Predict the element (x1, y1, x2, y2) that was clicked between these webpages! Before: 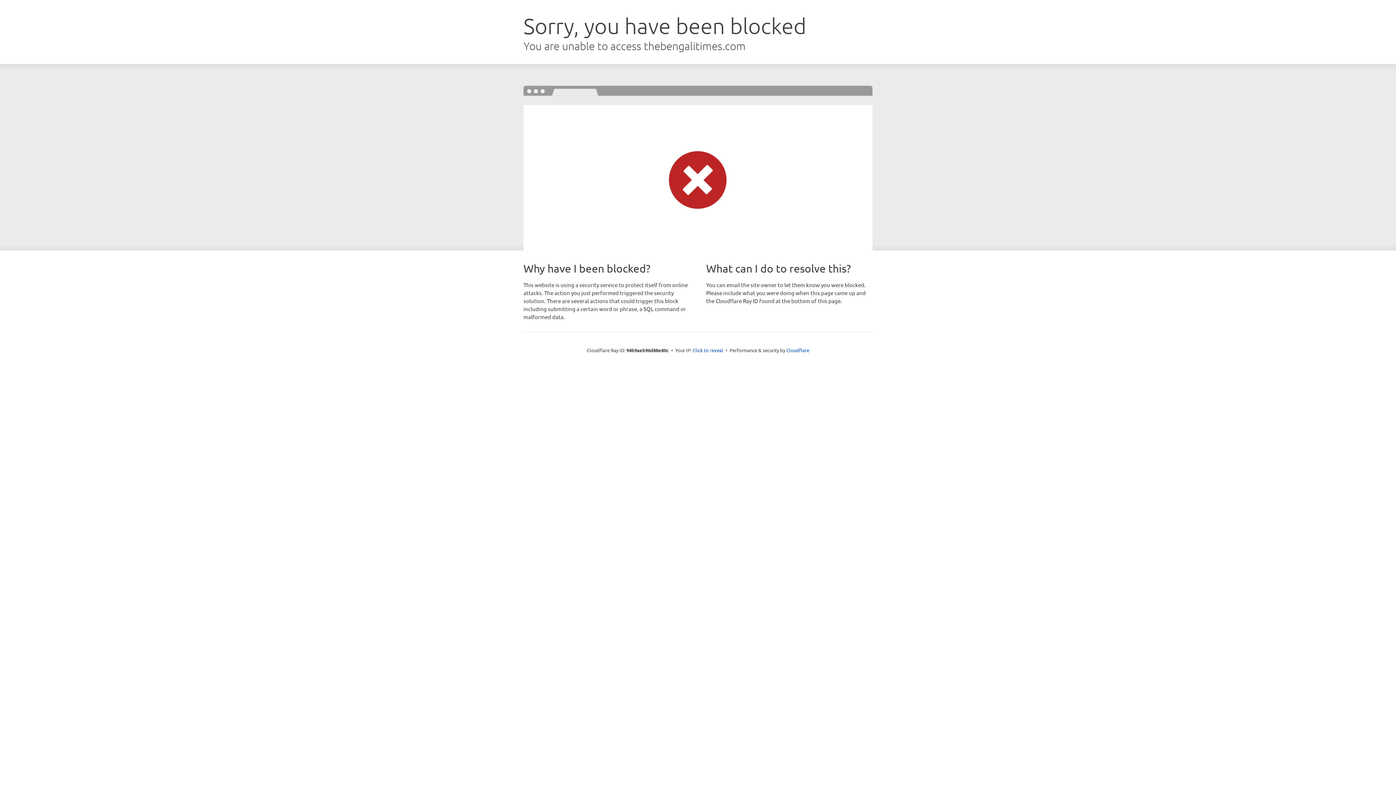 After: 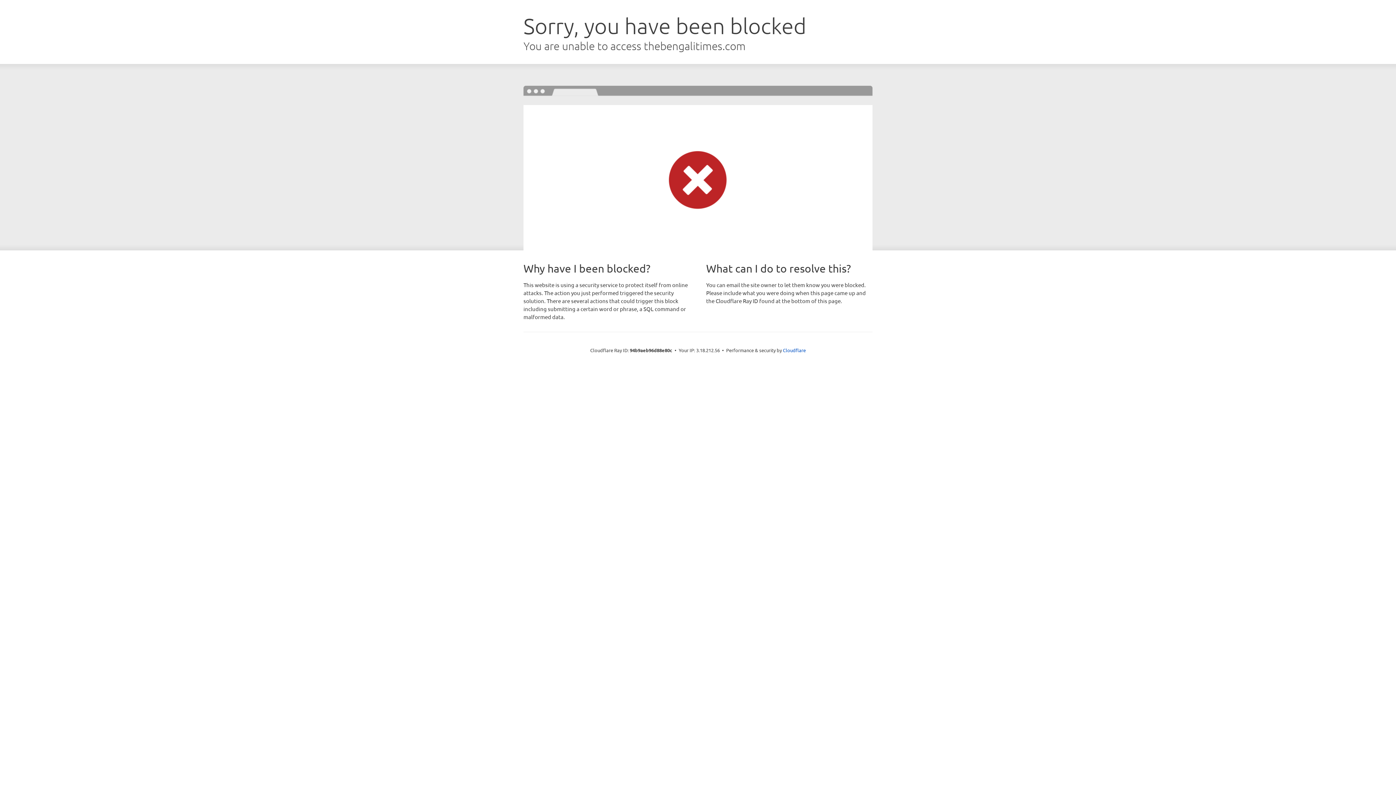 Action: bbox: (692, 346, 723, 353) label: Click to reveal